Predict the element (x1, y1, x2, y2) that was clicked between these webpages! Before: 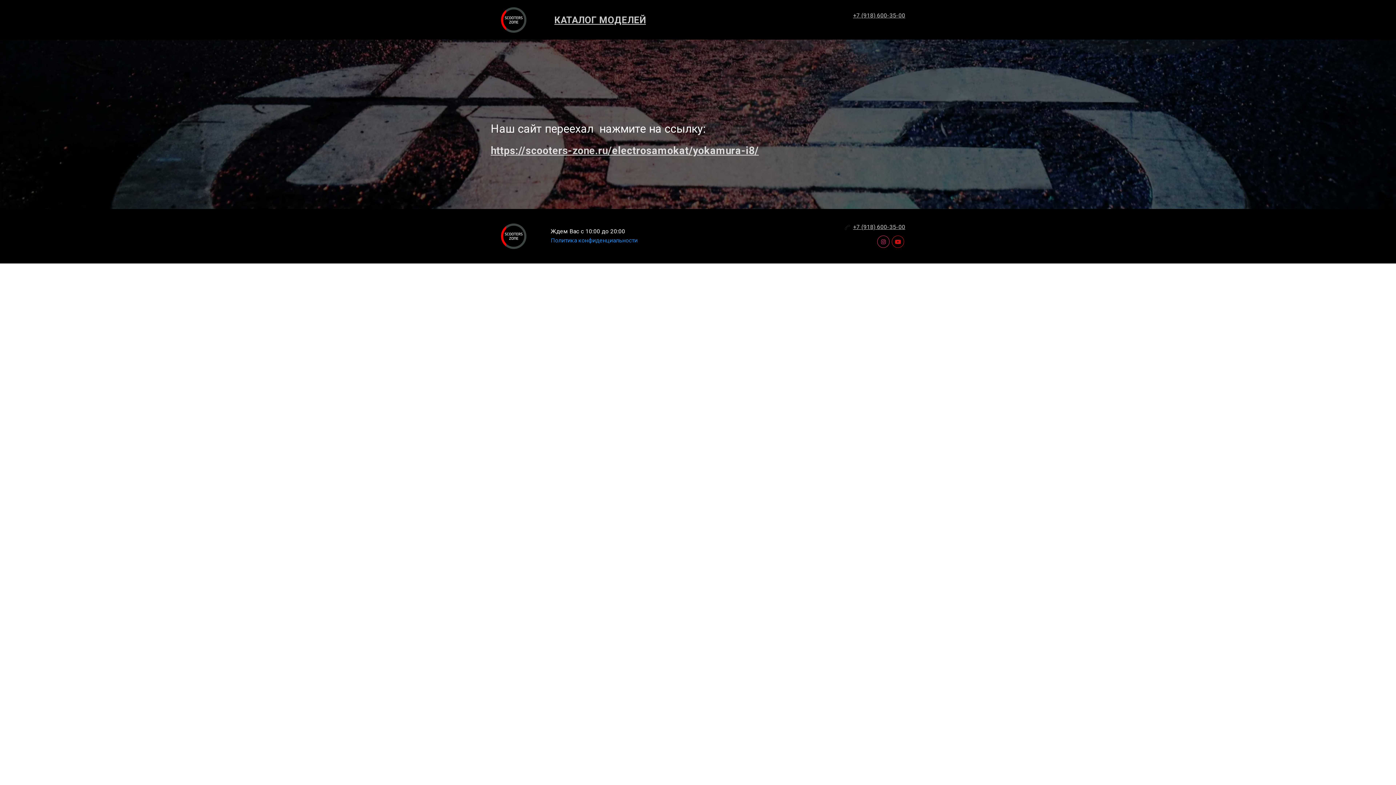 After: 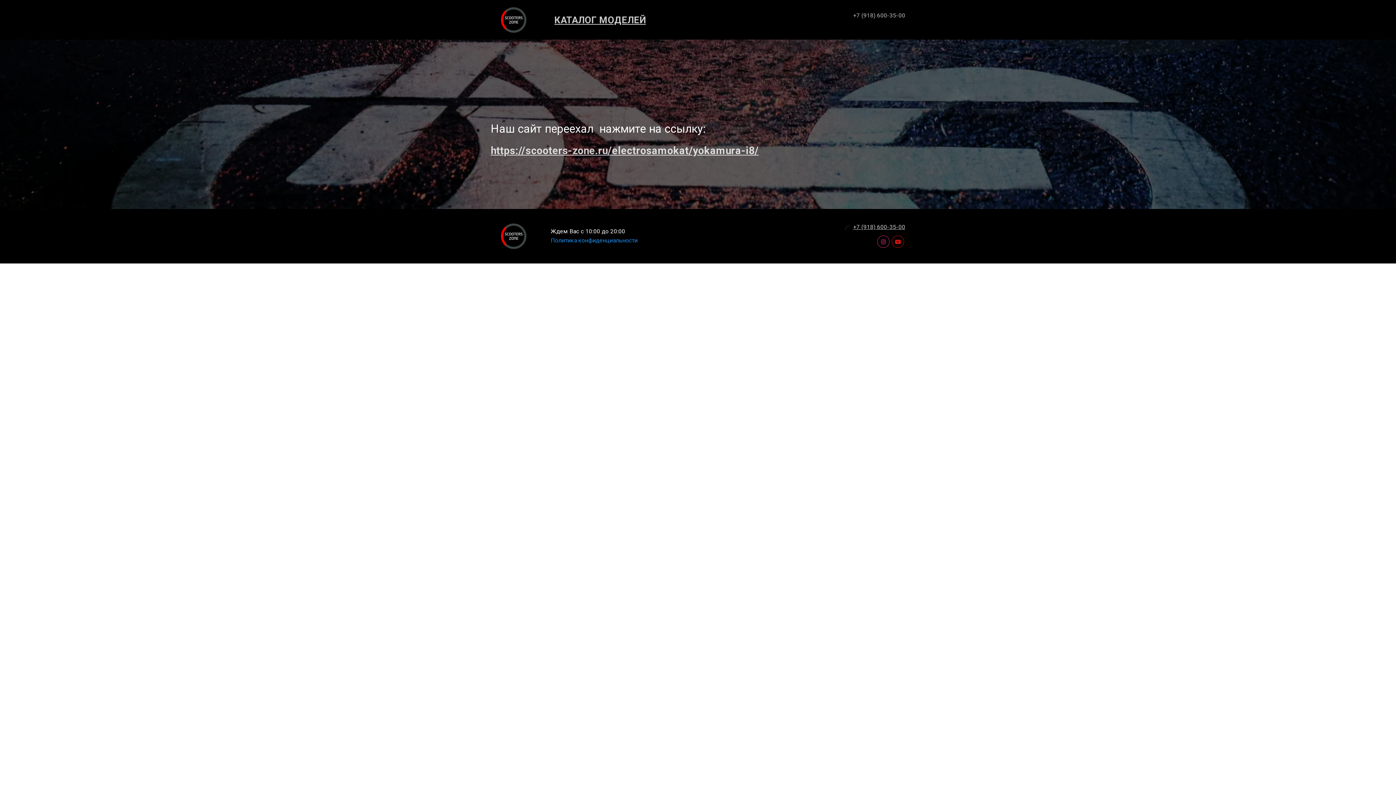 Action: label: +7 (918) 600-35-00 bbox: (853, 11, 905, 18)